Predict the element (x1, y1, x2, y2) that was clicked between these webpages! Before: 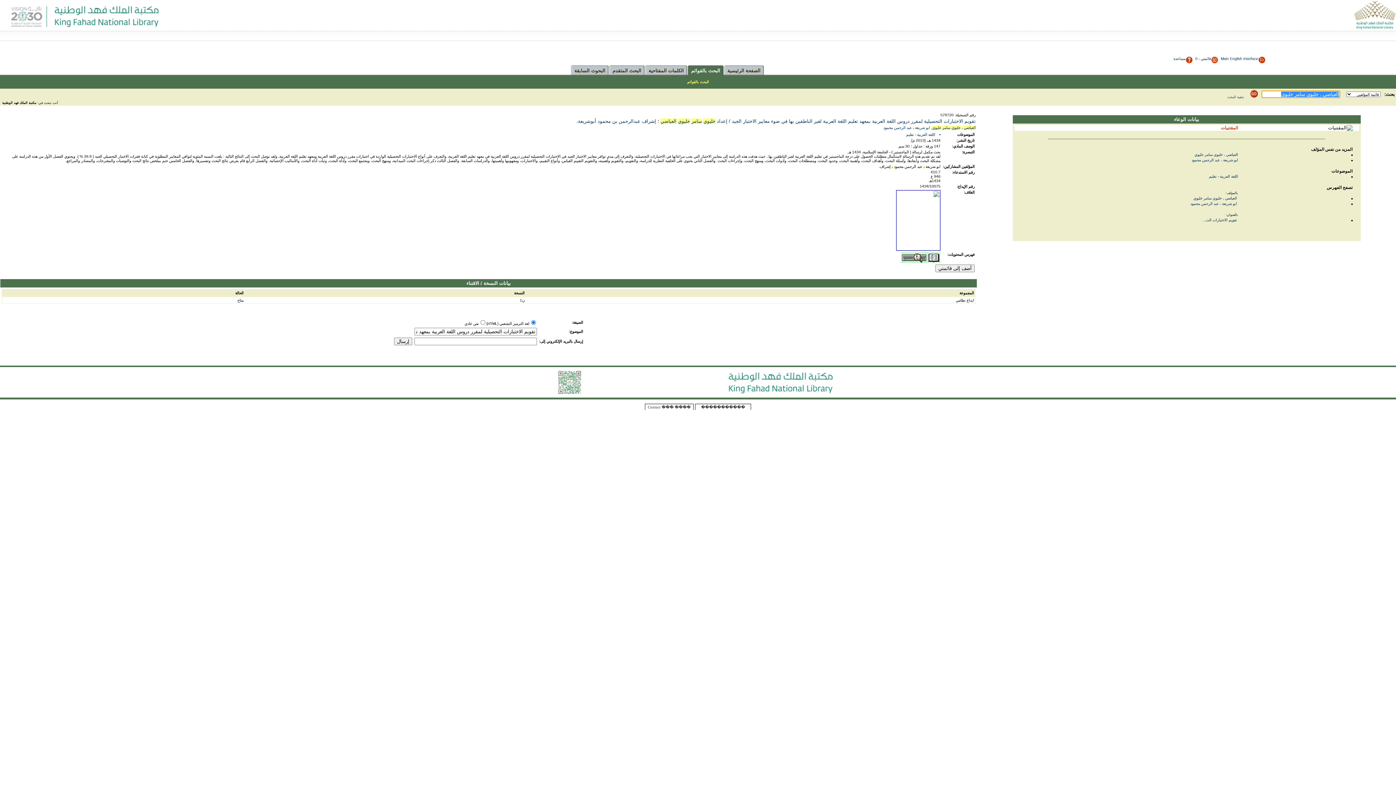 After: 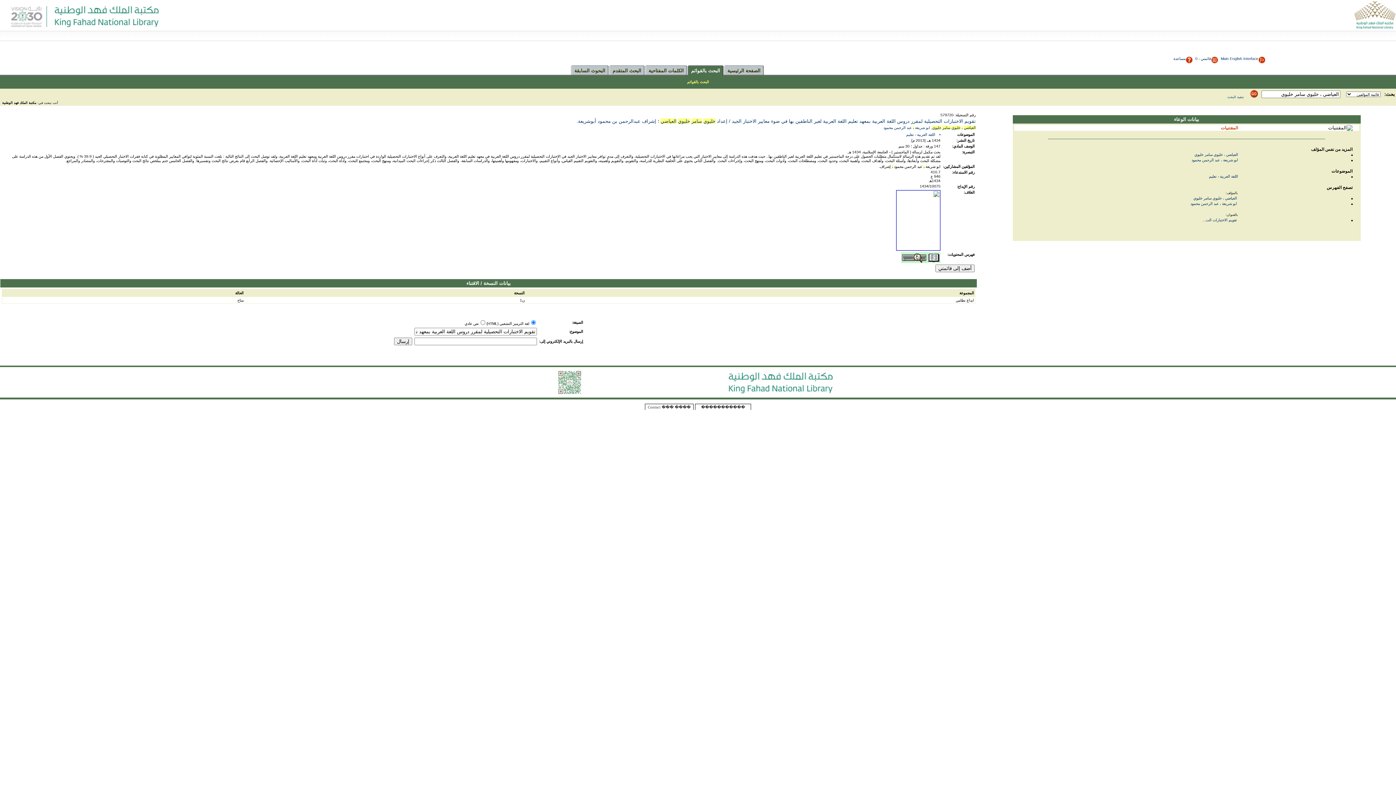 Action: bbox: (951, 170, 974, 174) label: رقم الاستدعاء: 